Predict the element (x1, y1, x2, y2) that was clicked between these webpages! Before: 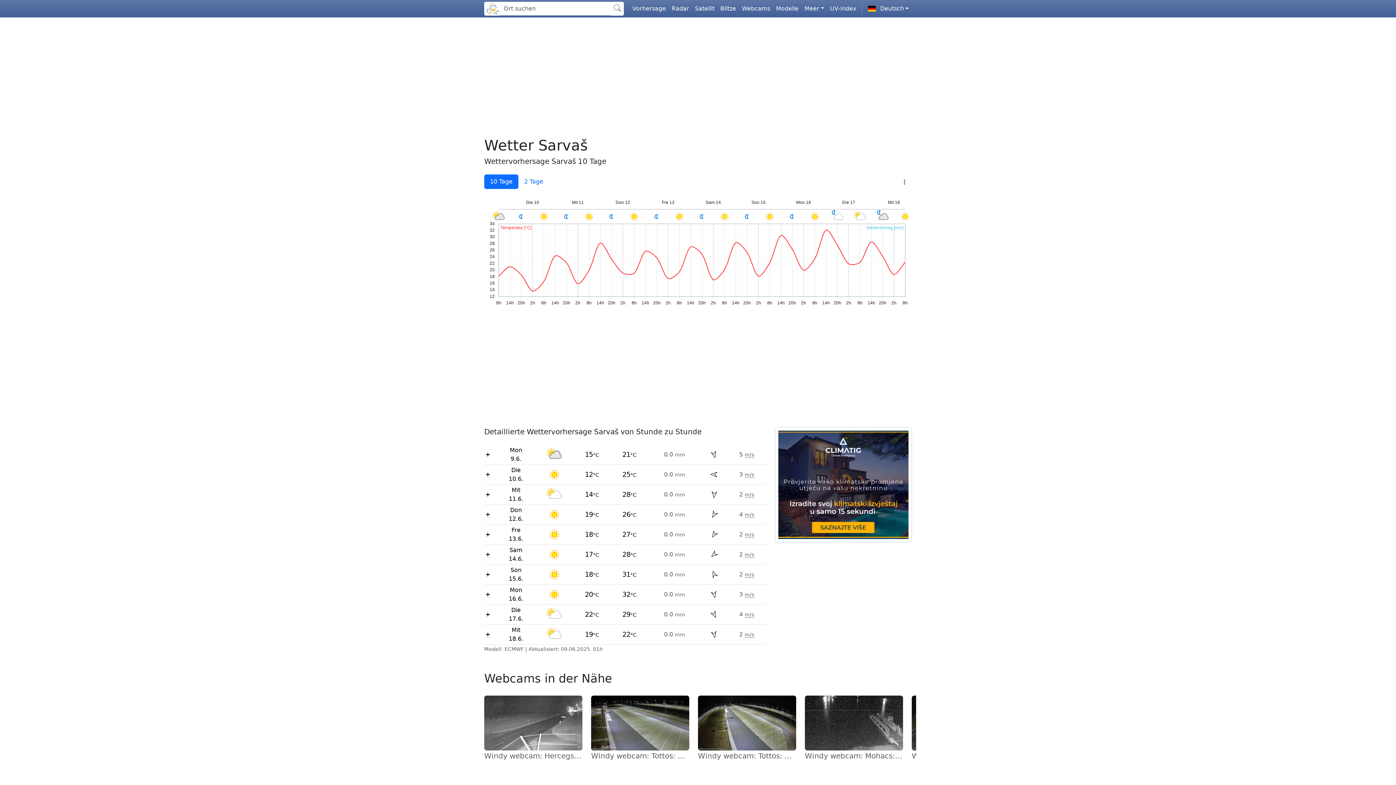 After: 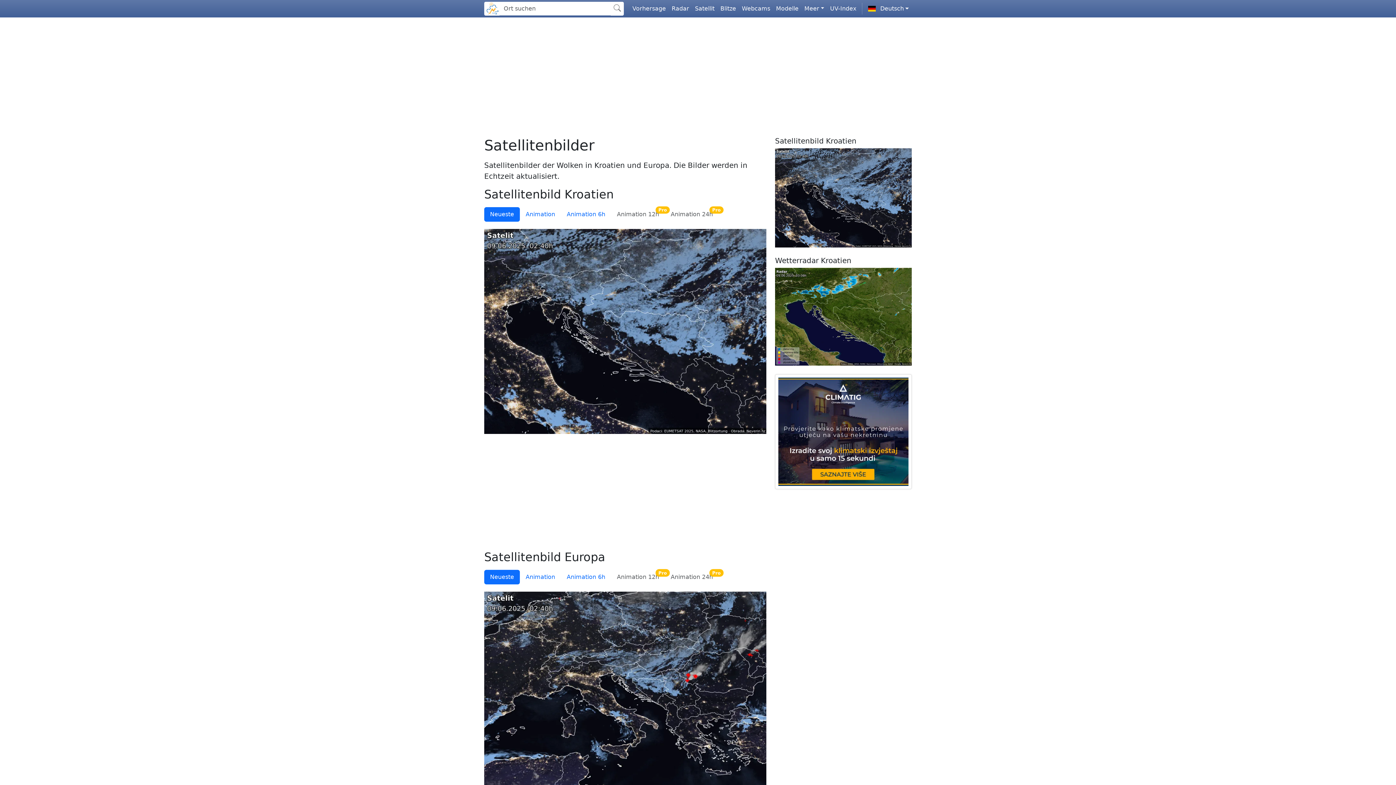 Action: label: Satellit bbox: (692, 1, 717, 15)